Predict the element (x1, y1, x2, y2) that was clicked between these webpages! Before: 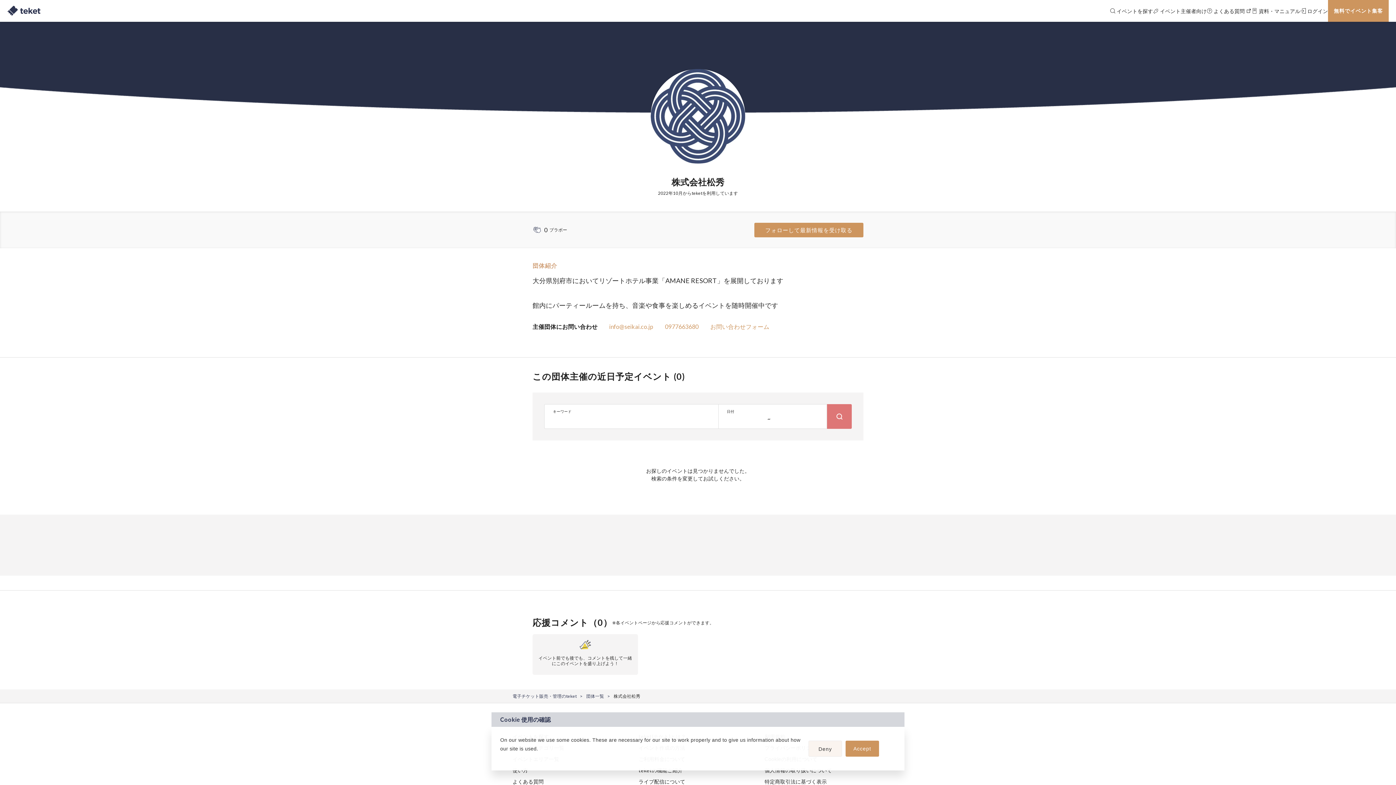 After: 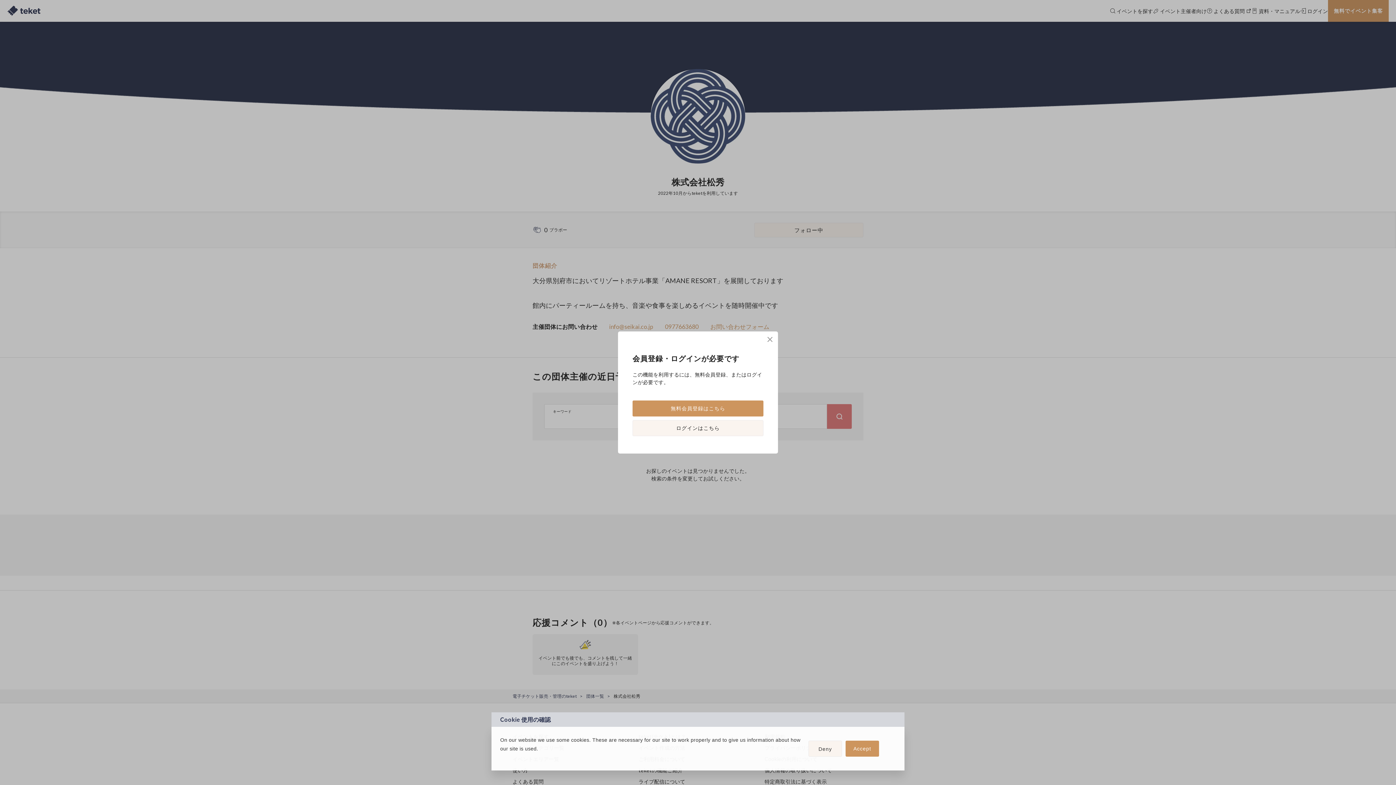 Action: label: フォローして最新情報を受け取る bbox: (754, 222, 863, 237)